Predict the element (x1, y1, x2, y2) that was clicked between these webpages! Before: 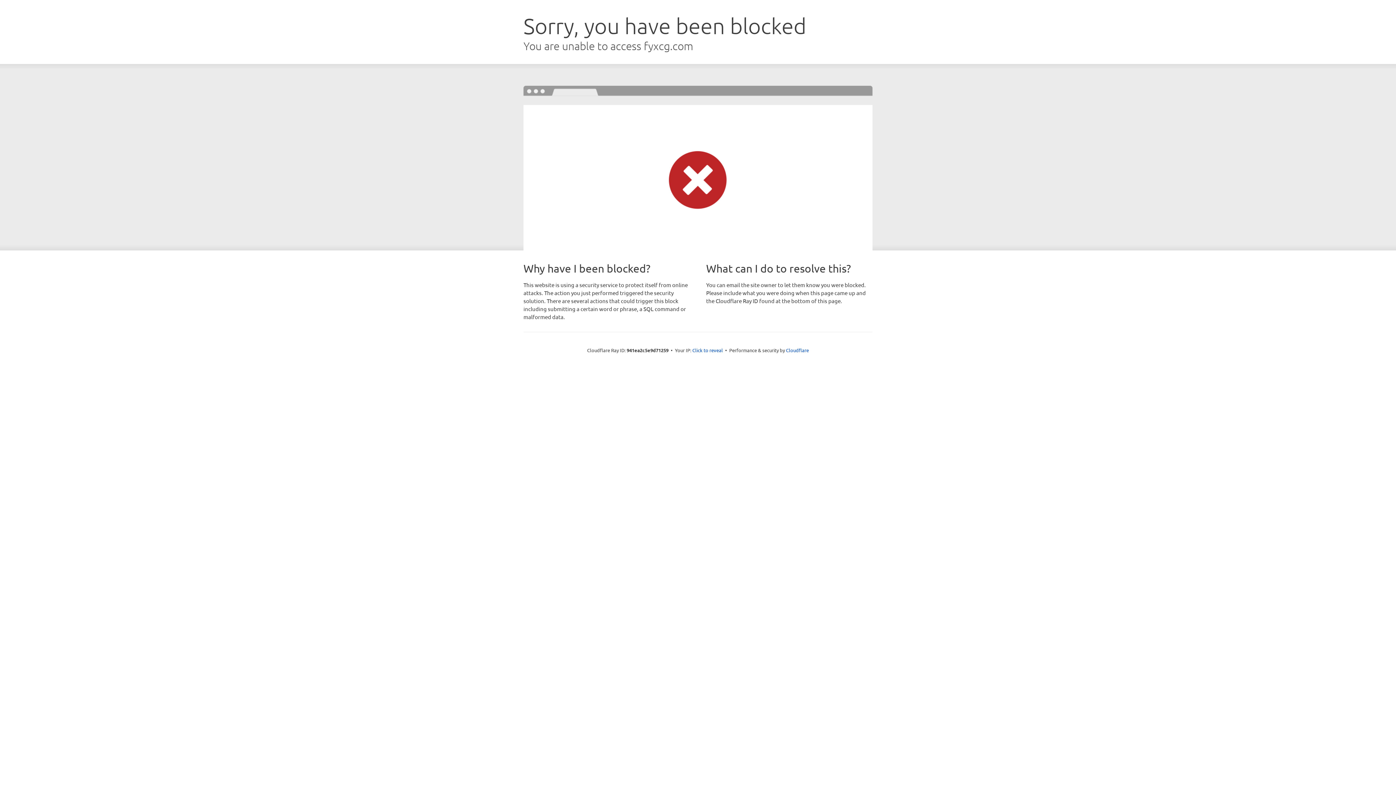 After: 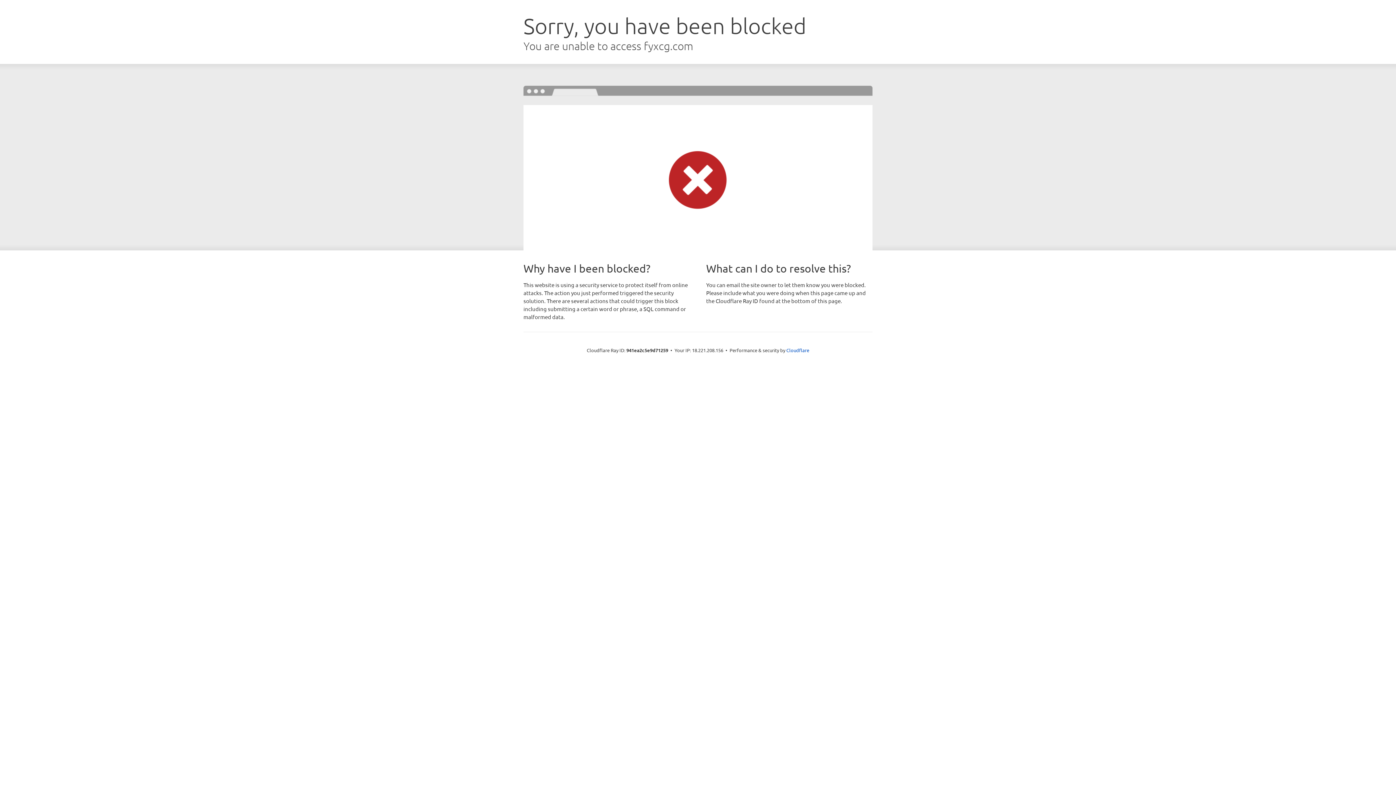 Action: bbox: (692, 346, 723, 353) label: Click to reveal